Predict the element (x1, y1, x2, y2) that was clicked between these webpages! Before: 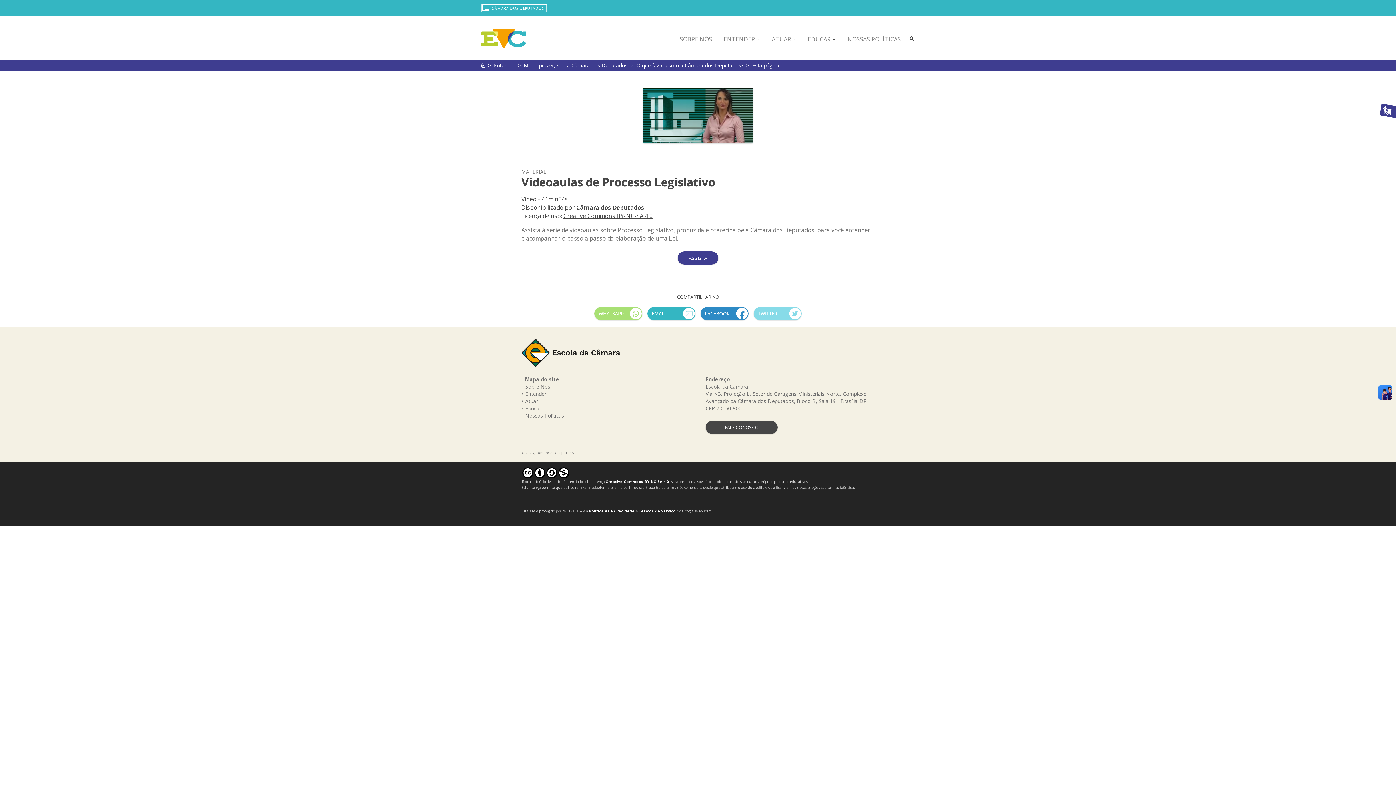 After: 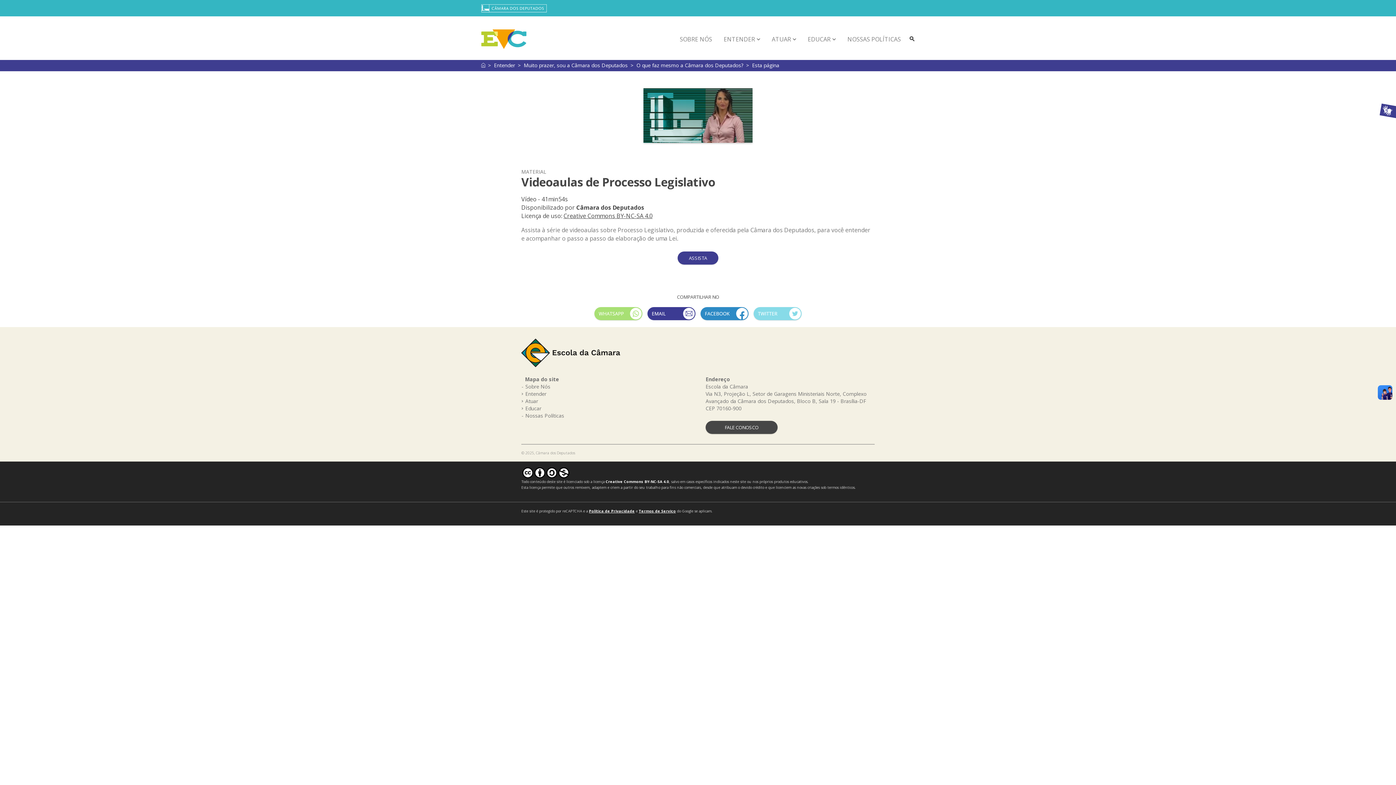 Action: bbox: (645, 306, 698, 327)